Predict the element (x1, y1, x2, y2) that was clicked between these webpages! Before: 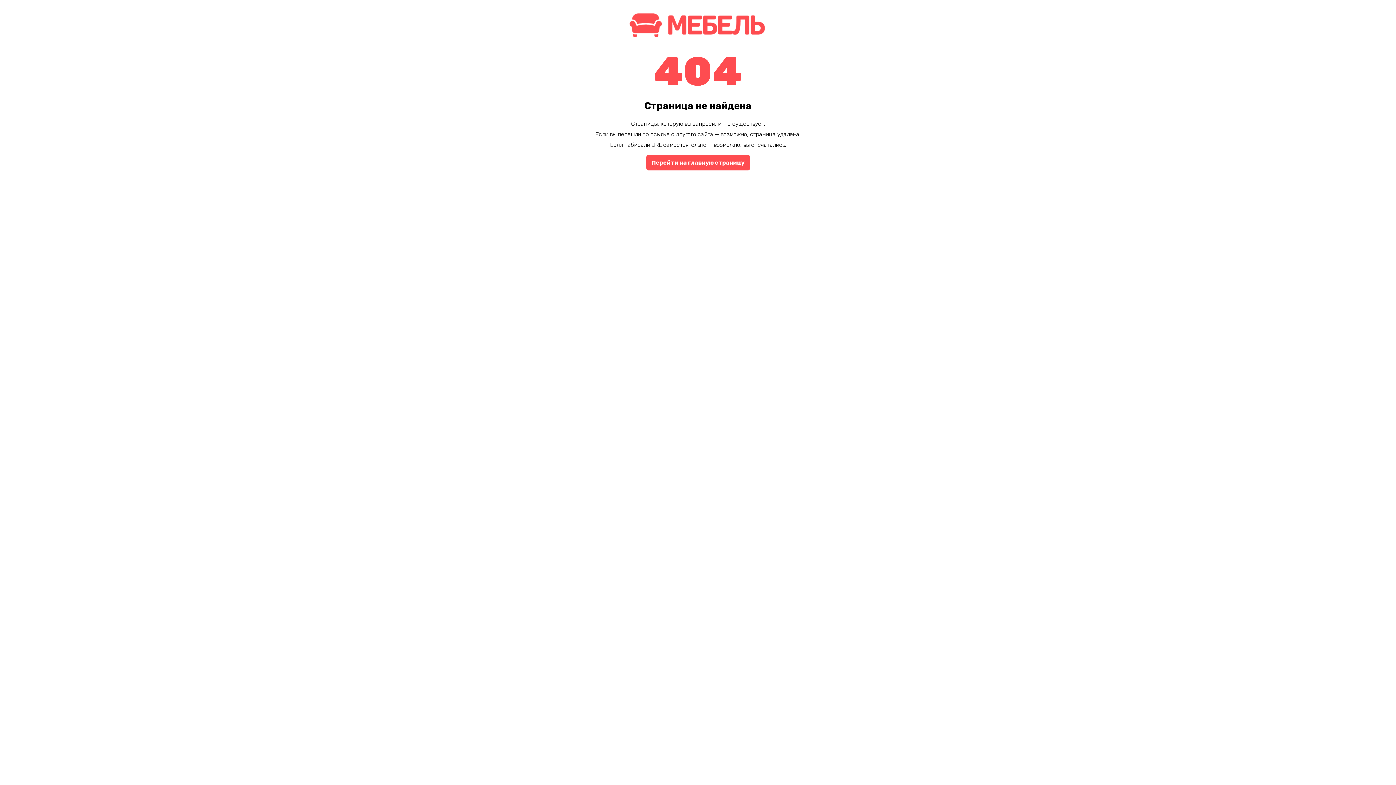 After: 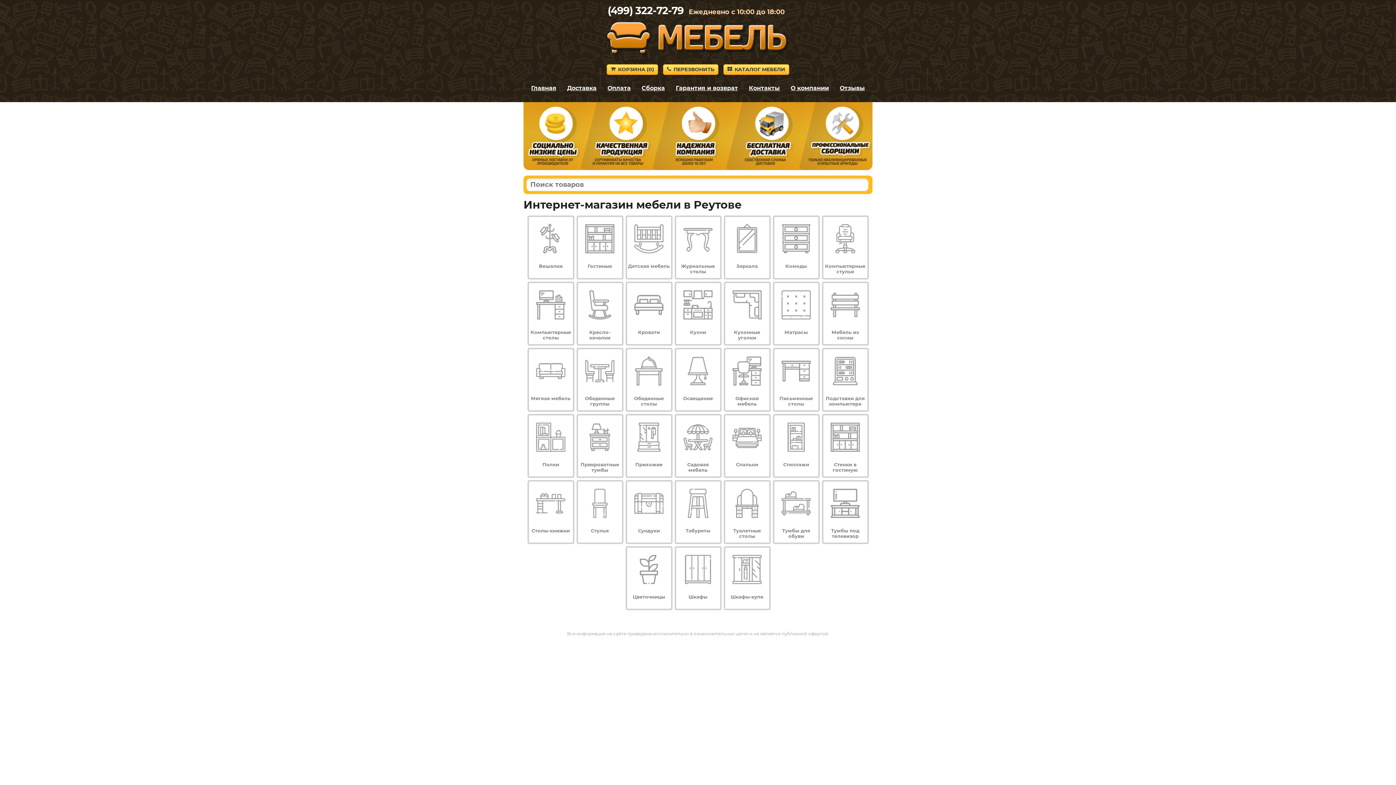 Action: bbox: (625, 34, 770, 41)